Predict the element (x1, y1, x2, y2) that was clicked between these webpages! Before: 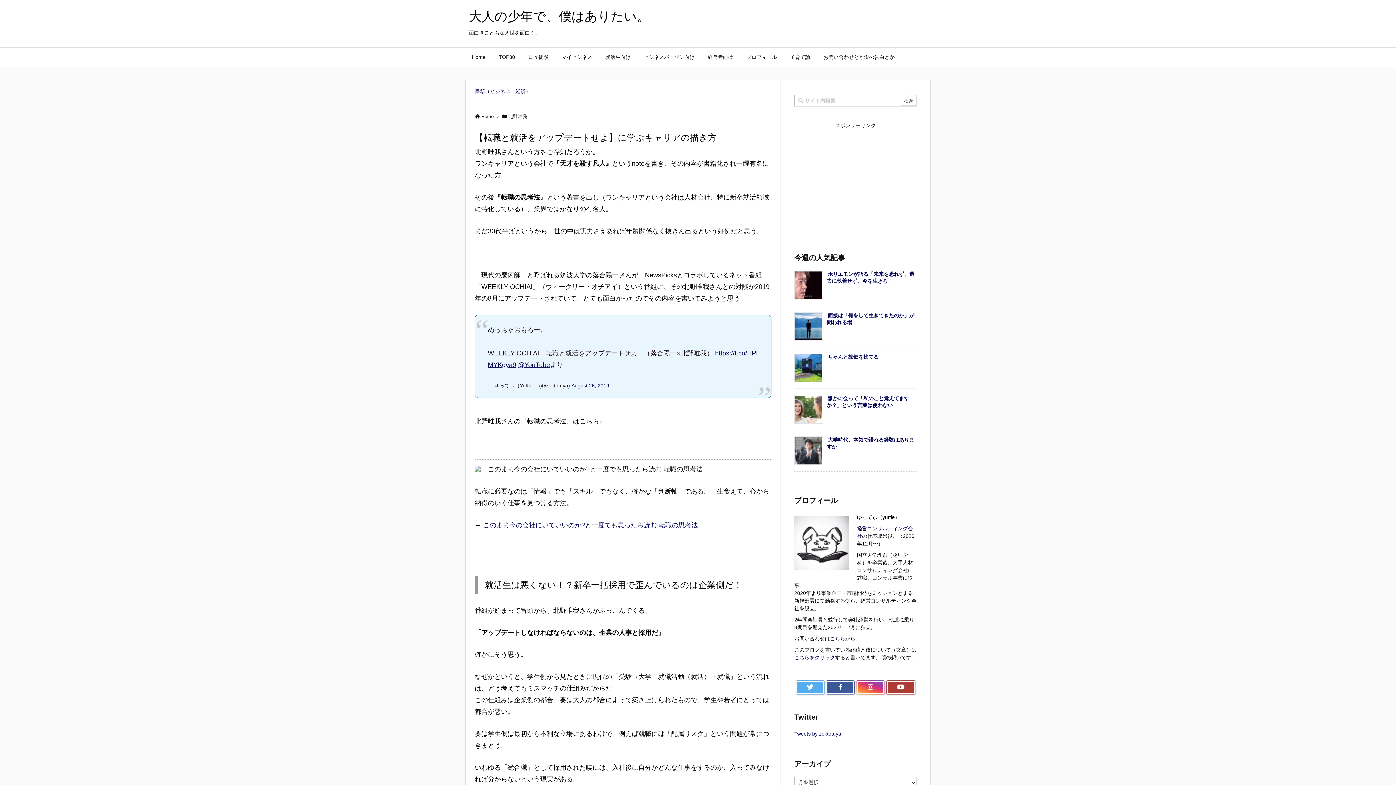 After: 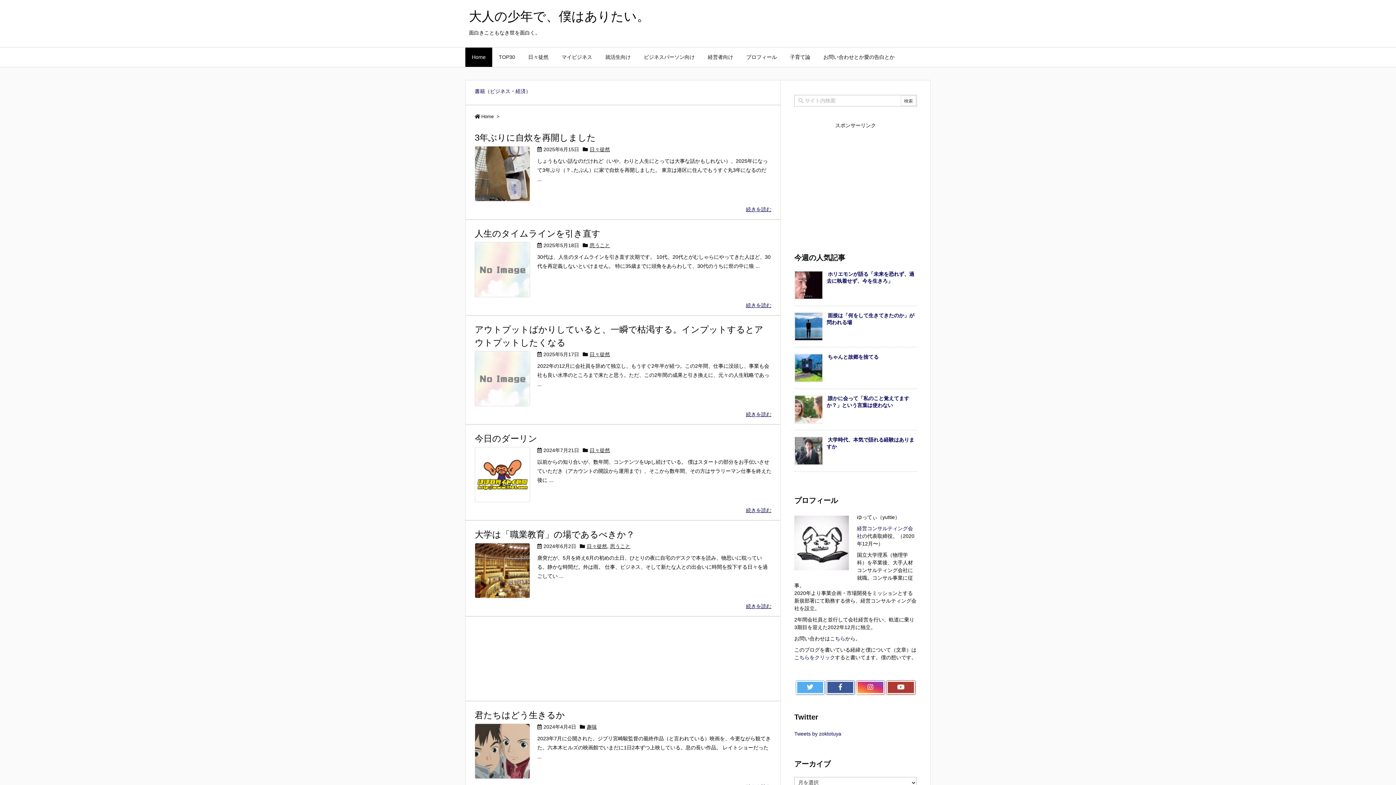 Action: bbox: (481, 113, 493, 119) label: Home